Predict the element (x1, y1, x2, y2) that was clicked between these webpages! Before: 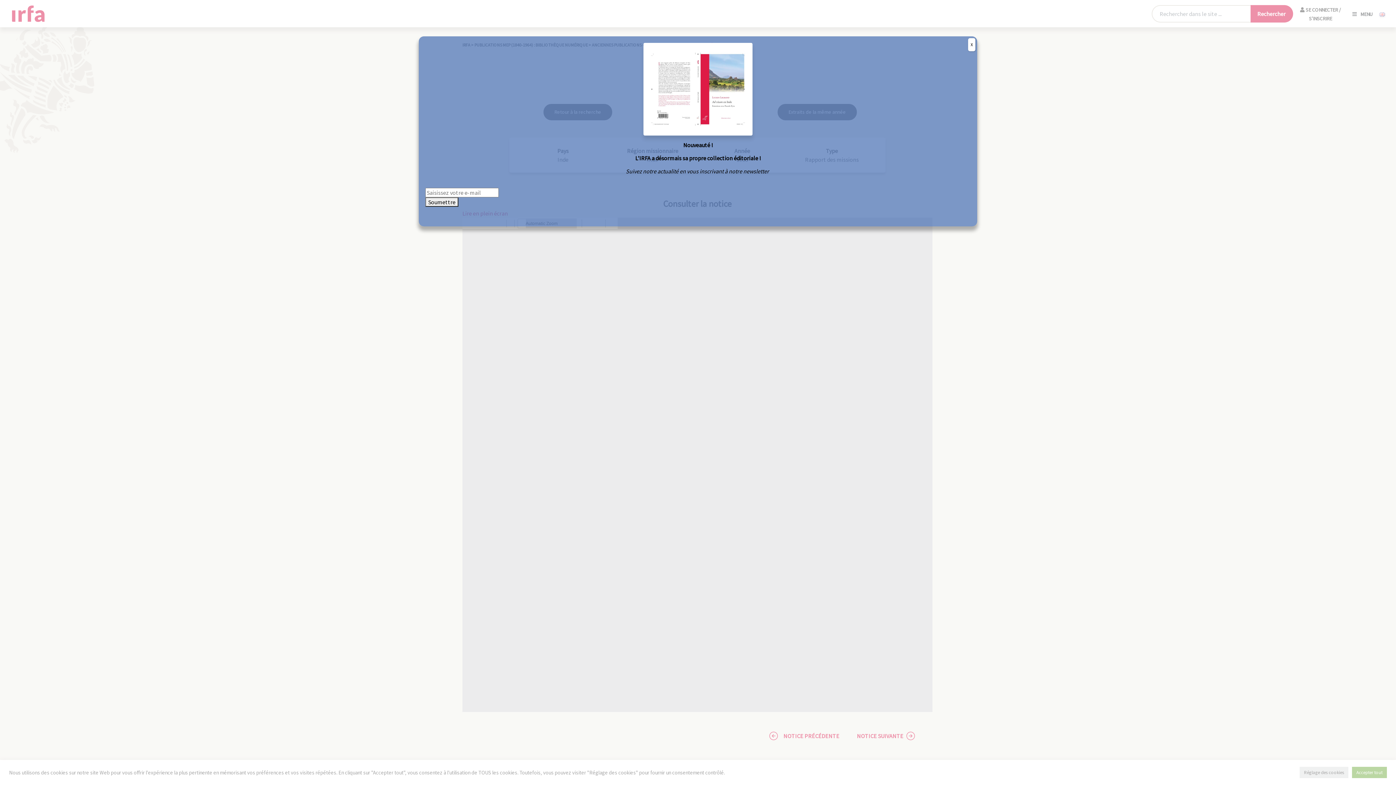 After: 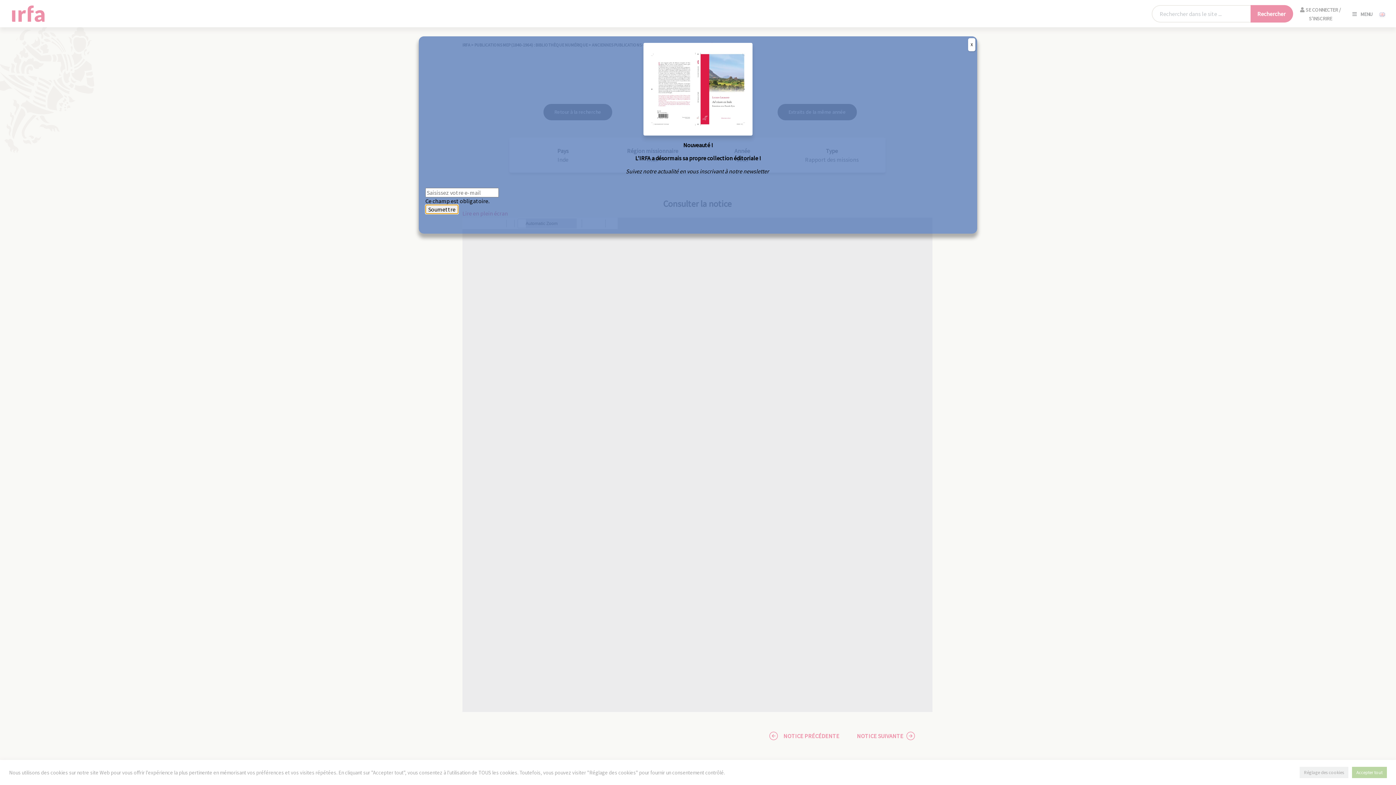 Action: bbox: (425, 197, 458, 206) label: Soumettre